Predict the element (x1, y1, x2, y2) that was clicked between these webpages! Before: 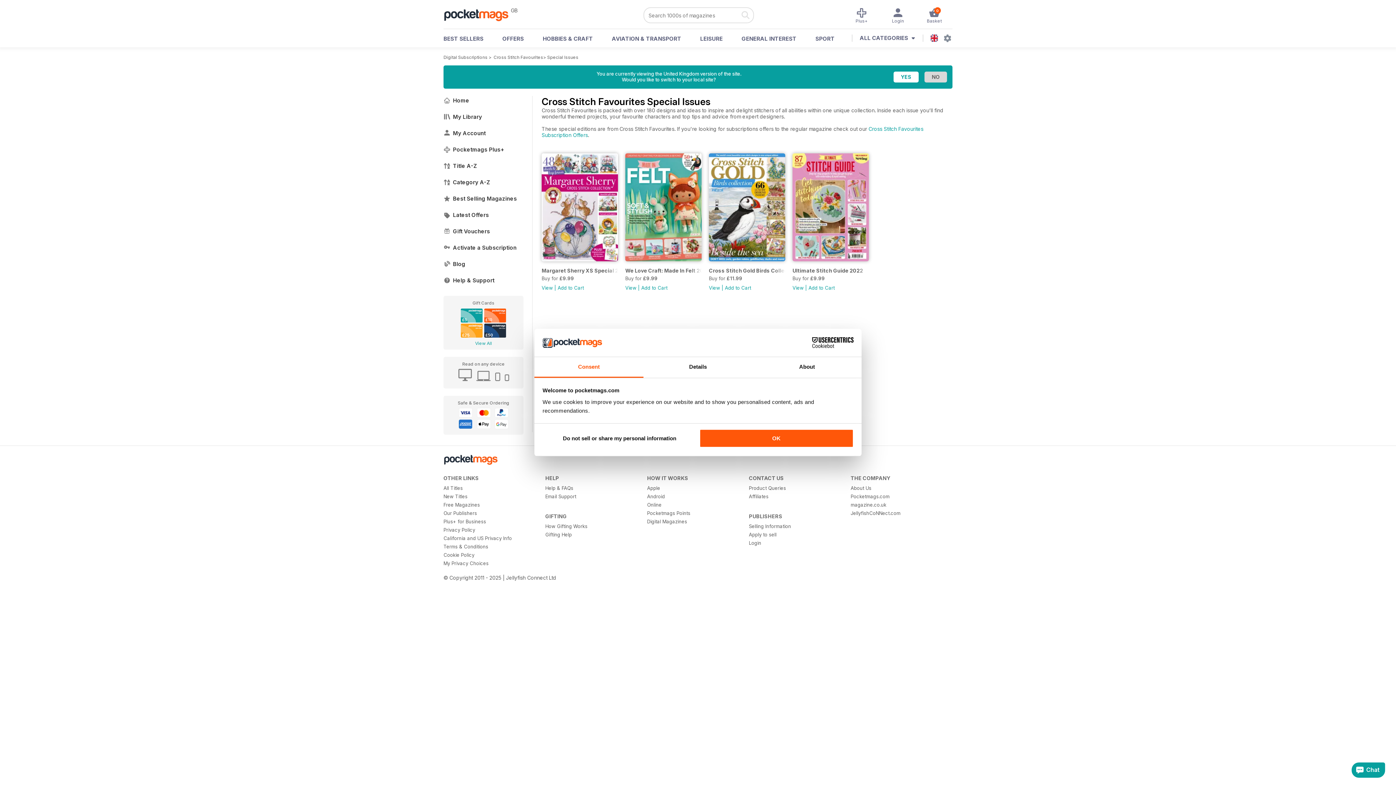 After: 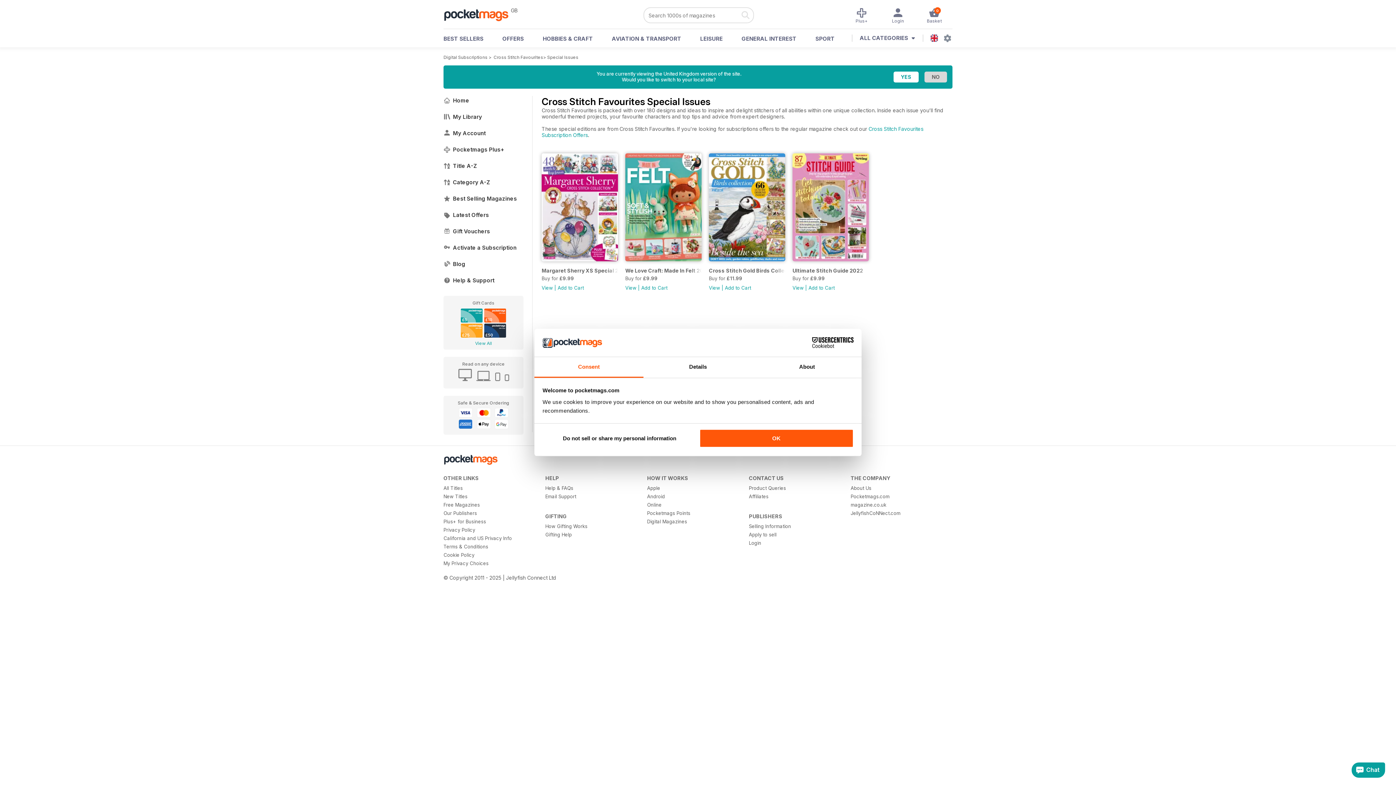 Action: bbox: (749, 531, 840, 538) label: Apply to sell